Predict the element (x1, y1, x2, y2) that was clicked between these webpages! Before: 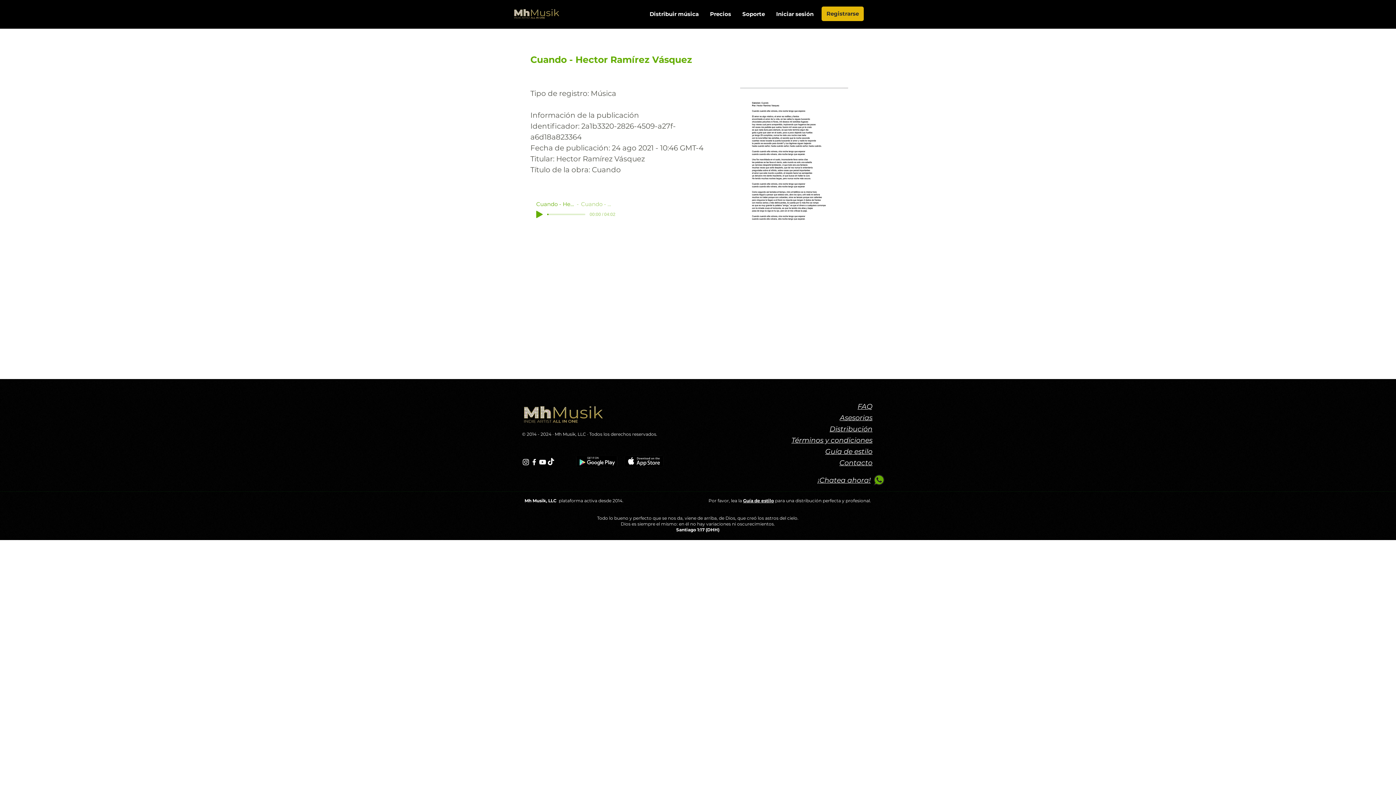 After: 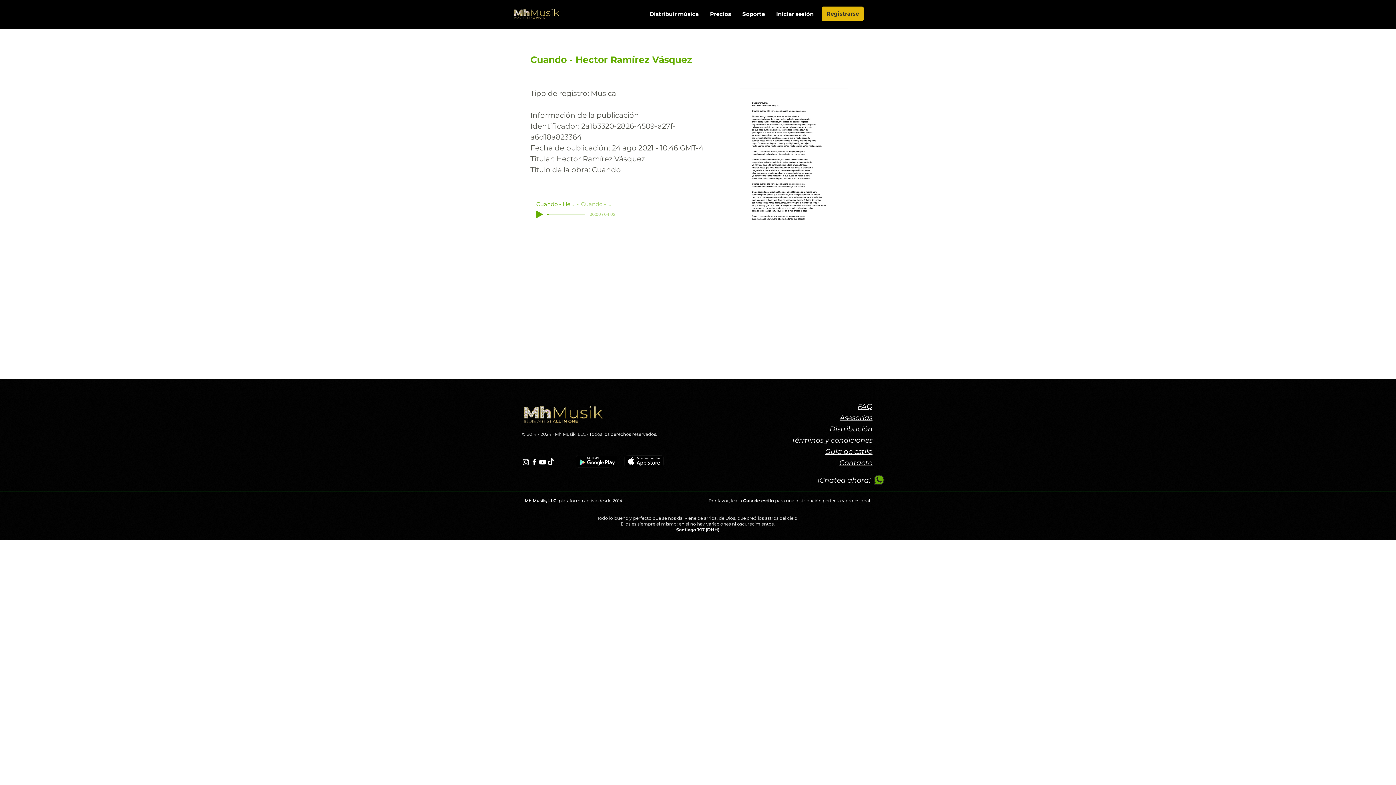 Action: label: FAQ bbox: (857, 401, 872, 410)